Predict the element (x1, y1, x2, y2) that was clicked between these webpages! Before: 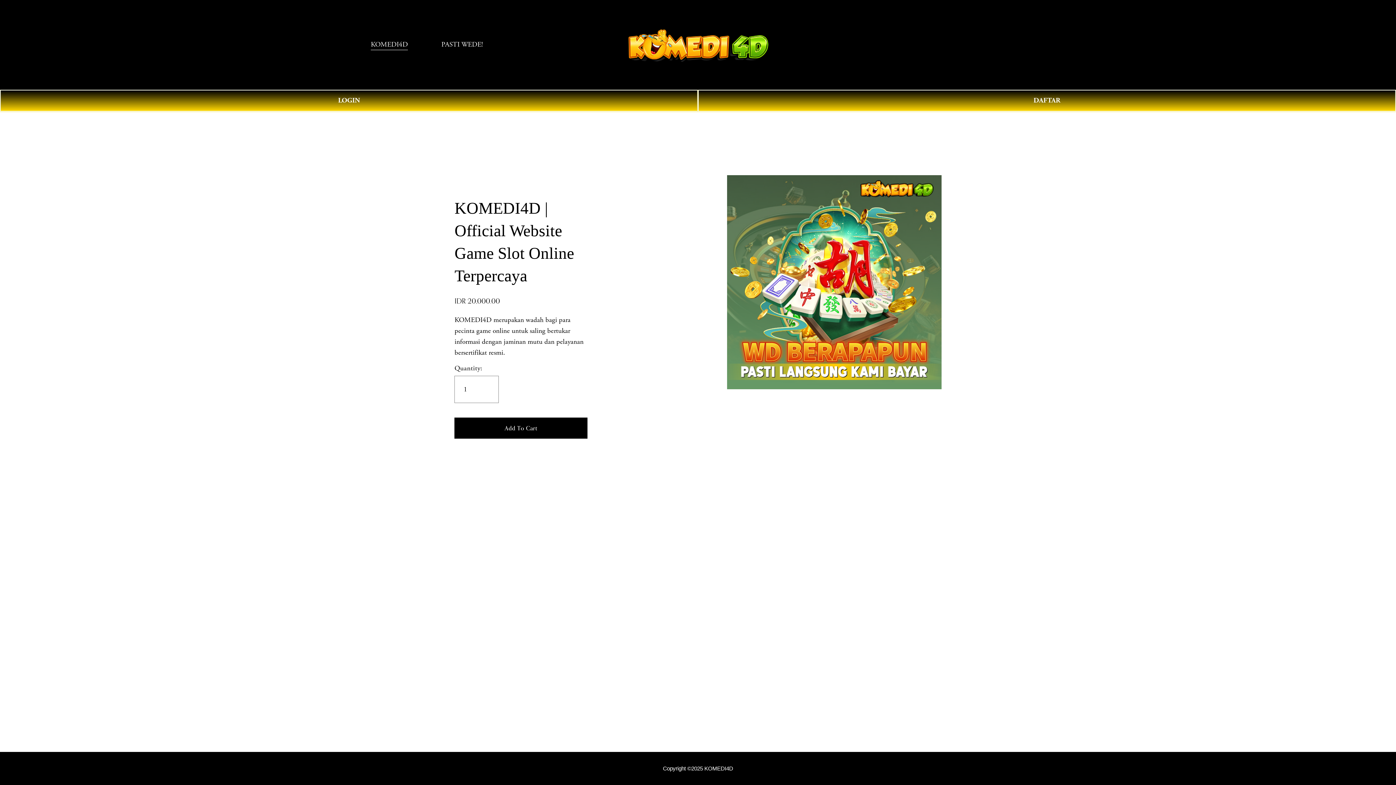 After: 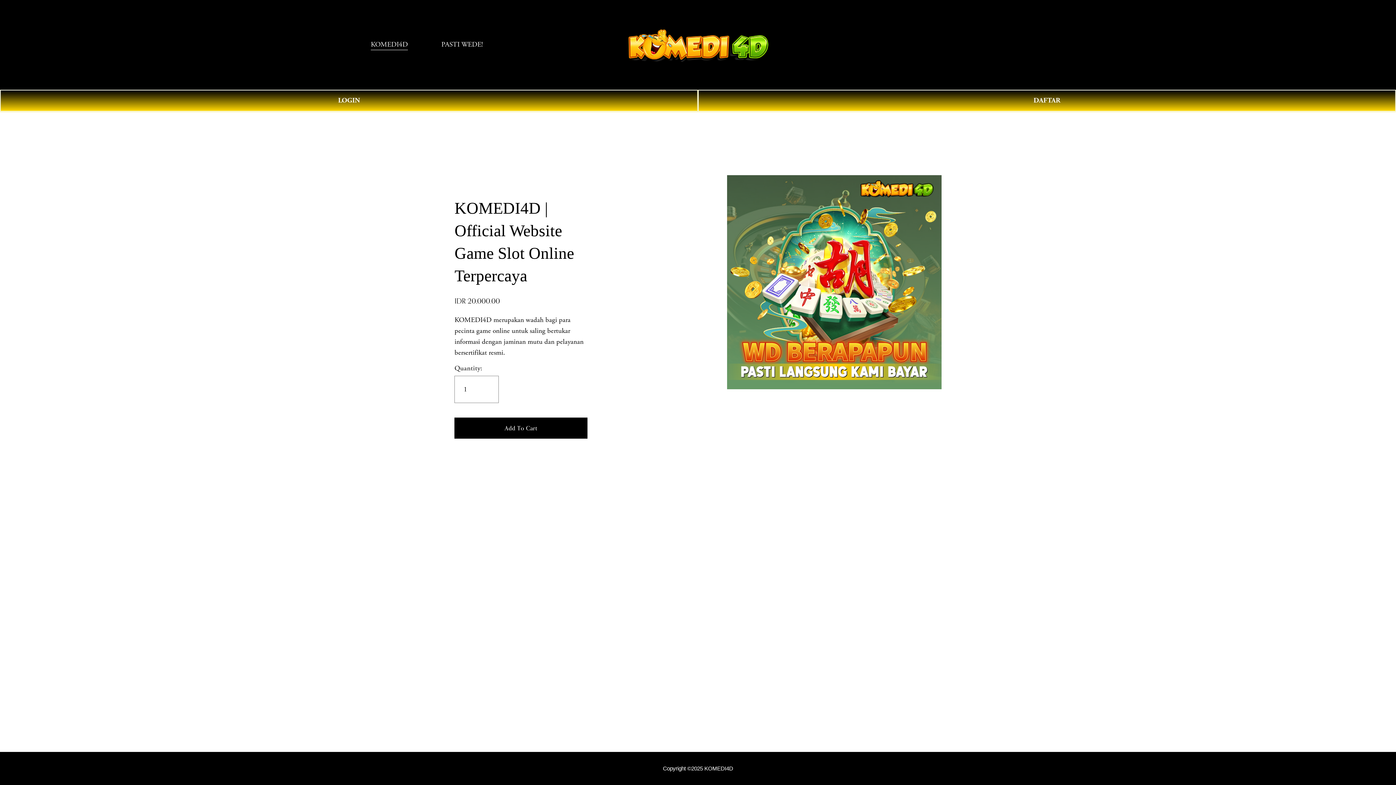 Action: label: 0 bbox: (1011, 40, 1025, 49)